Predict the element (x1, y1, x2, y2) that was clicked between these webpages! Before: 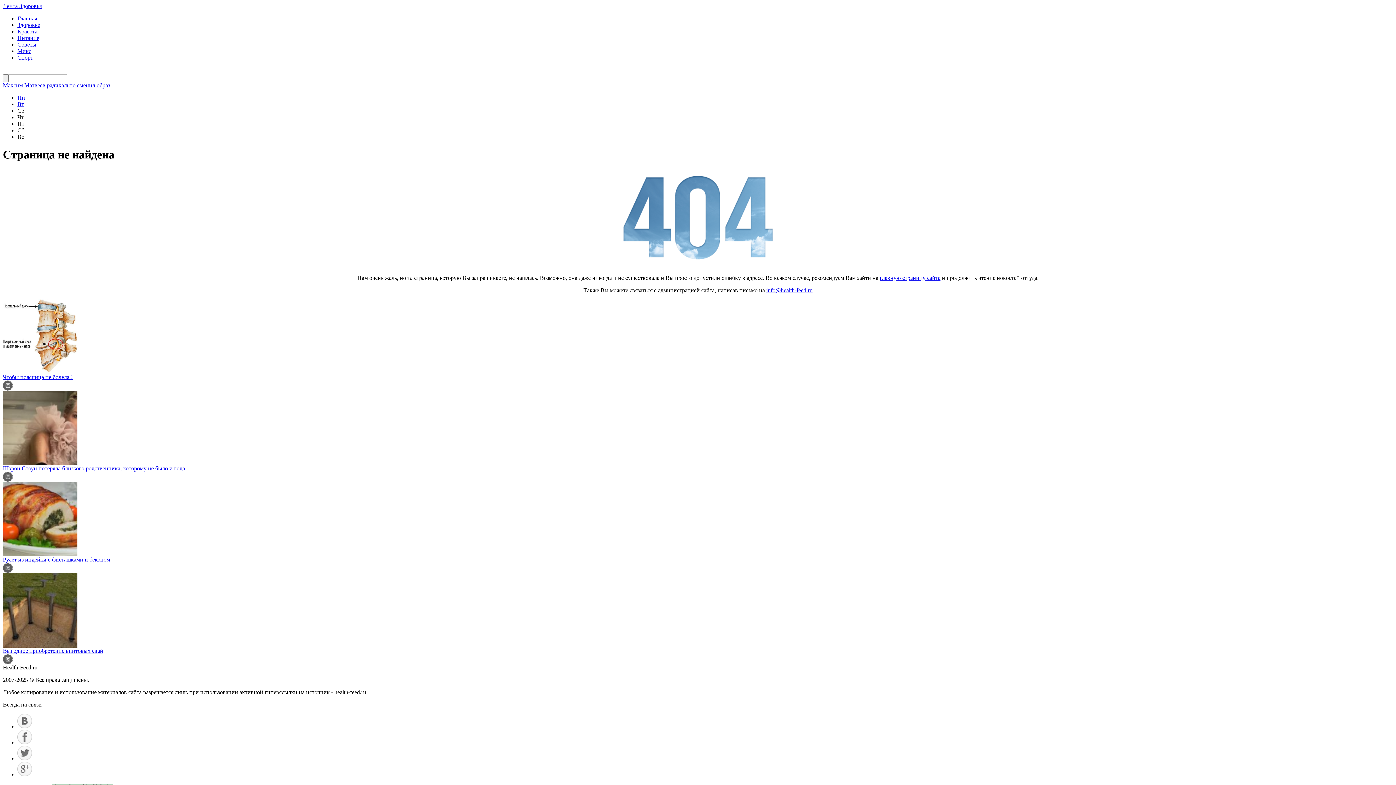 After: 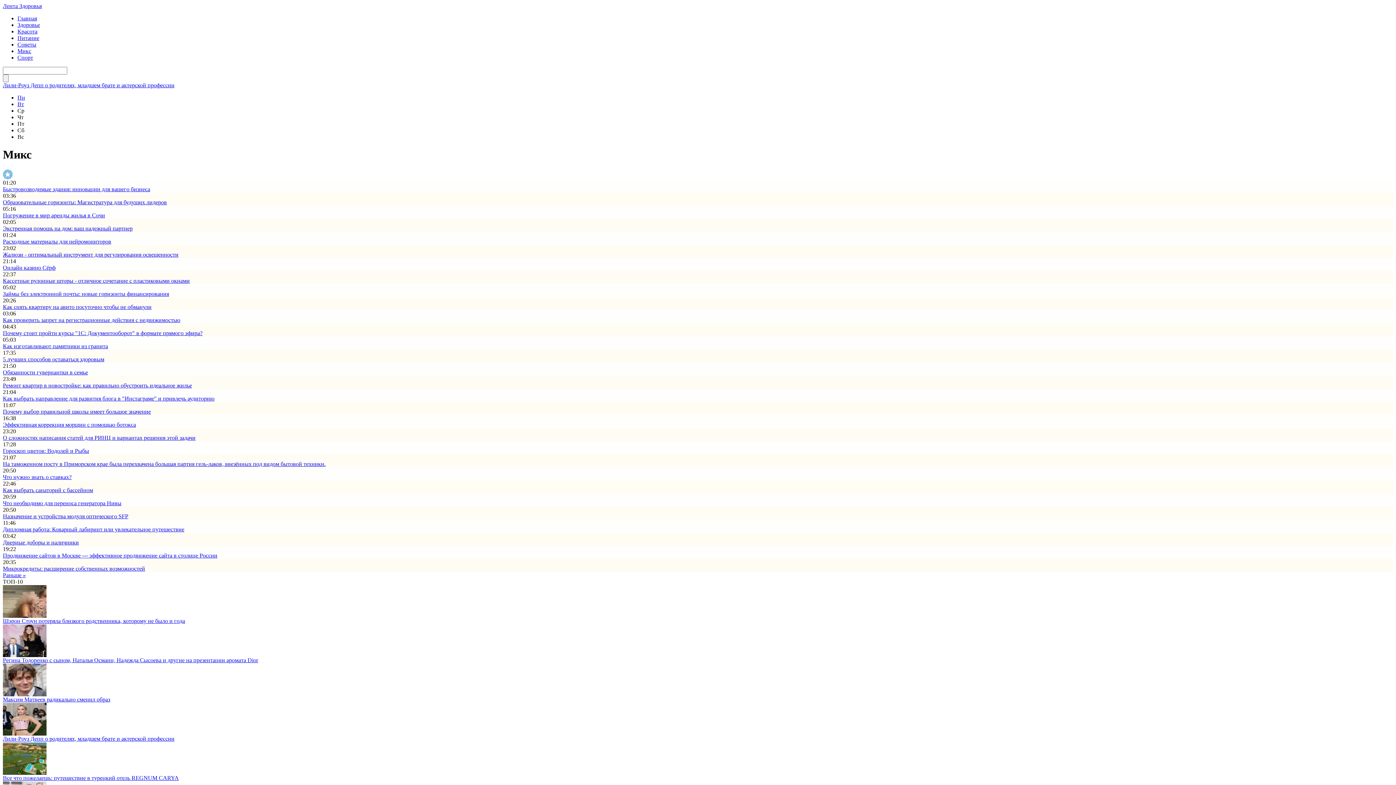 Action: bbox: (17, 48, 31, 54) label: Микс